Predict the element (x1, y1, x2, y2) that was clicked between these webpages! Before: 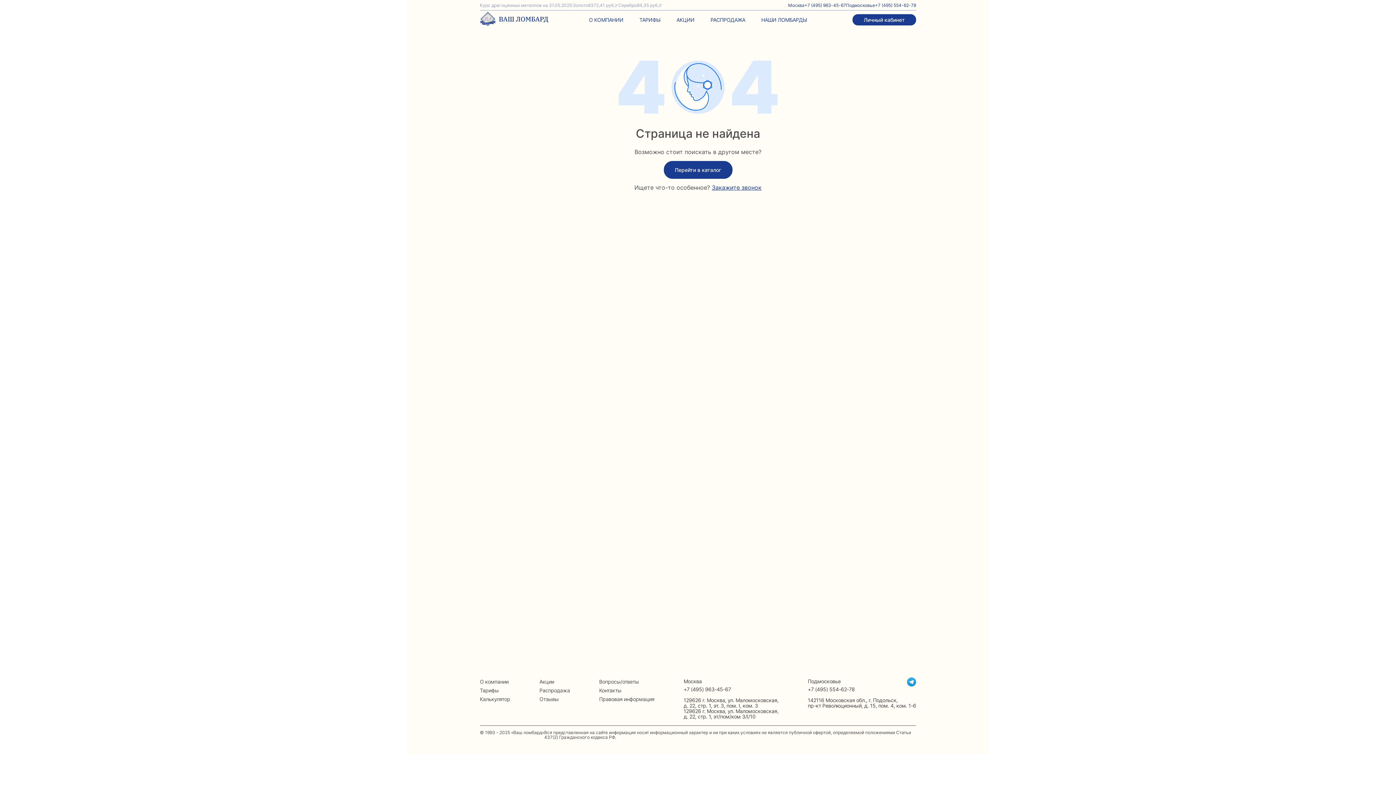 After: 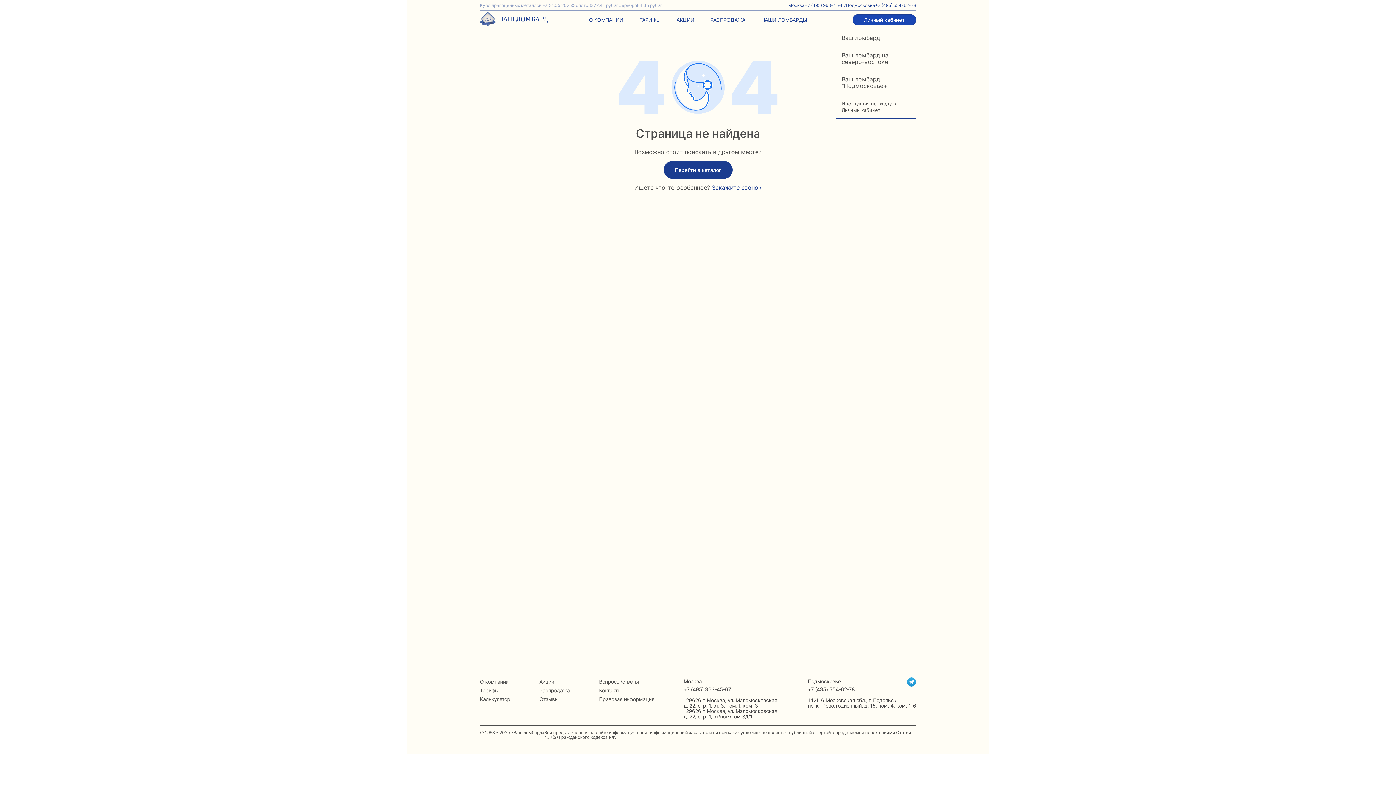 Action: label: Личный кабинет bbox: (852, 14, 916, 25)